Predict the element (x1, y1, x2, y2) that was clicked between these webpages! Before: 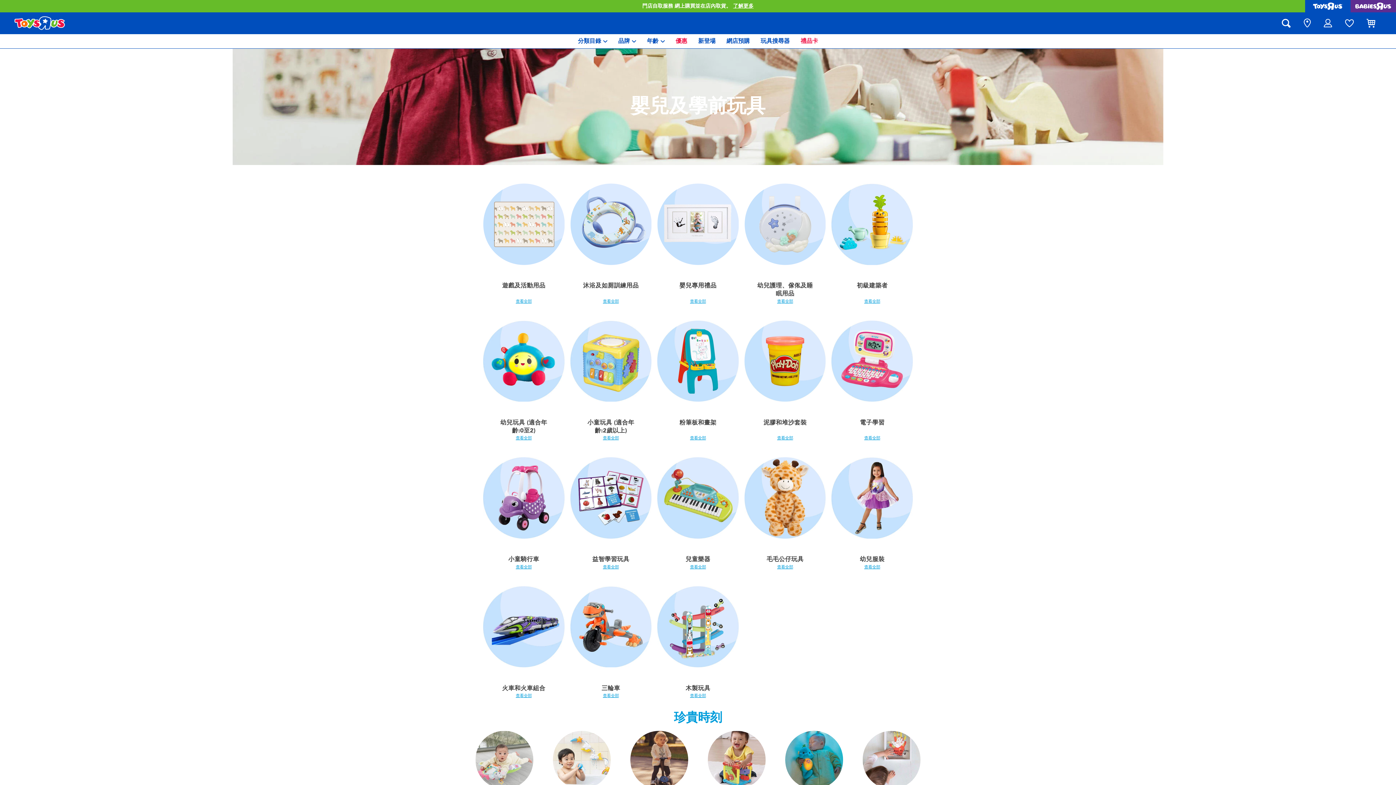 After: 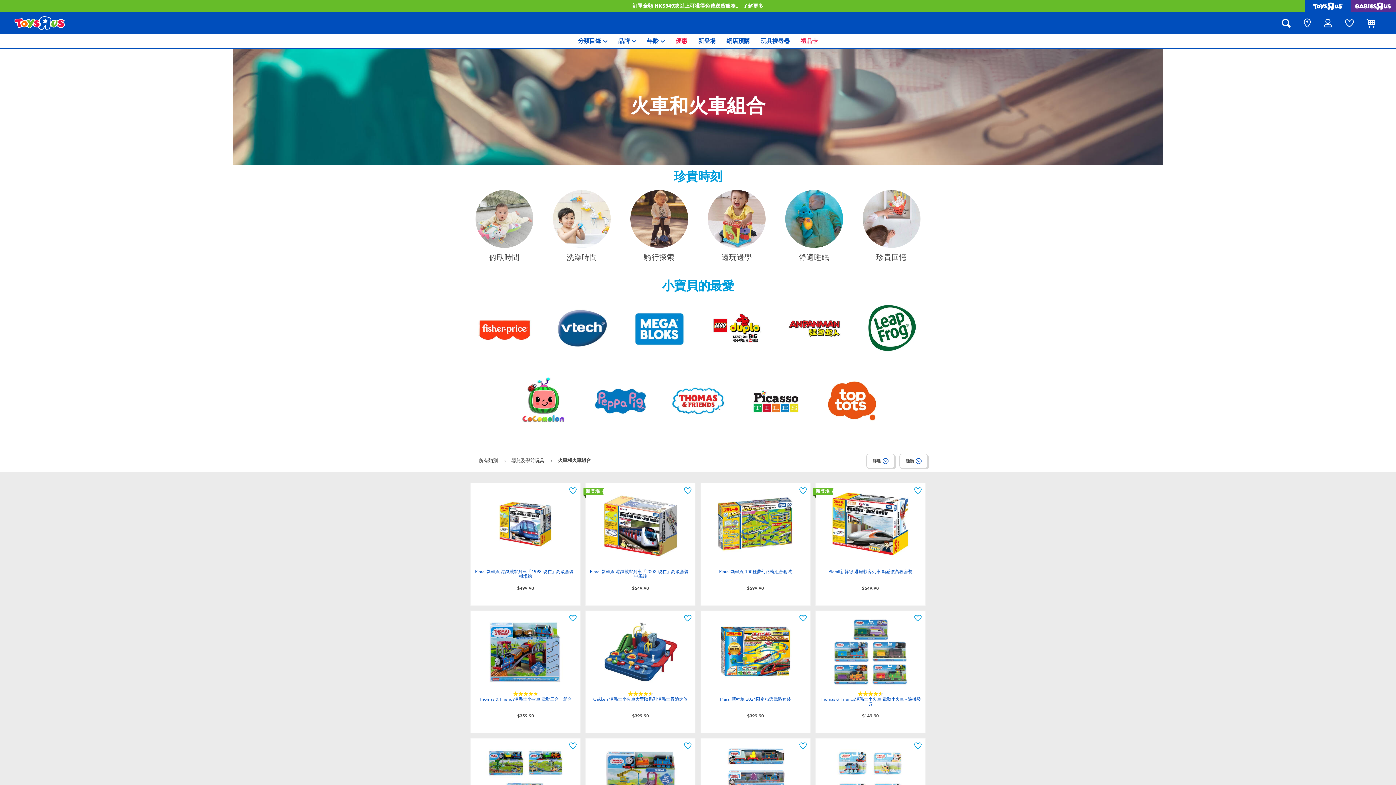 Action: label: 查看全部 bbox: (515, 693, 531, 698)